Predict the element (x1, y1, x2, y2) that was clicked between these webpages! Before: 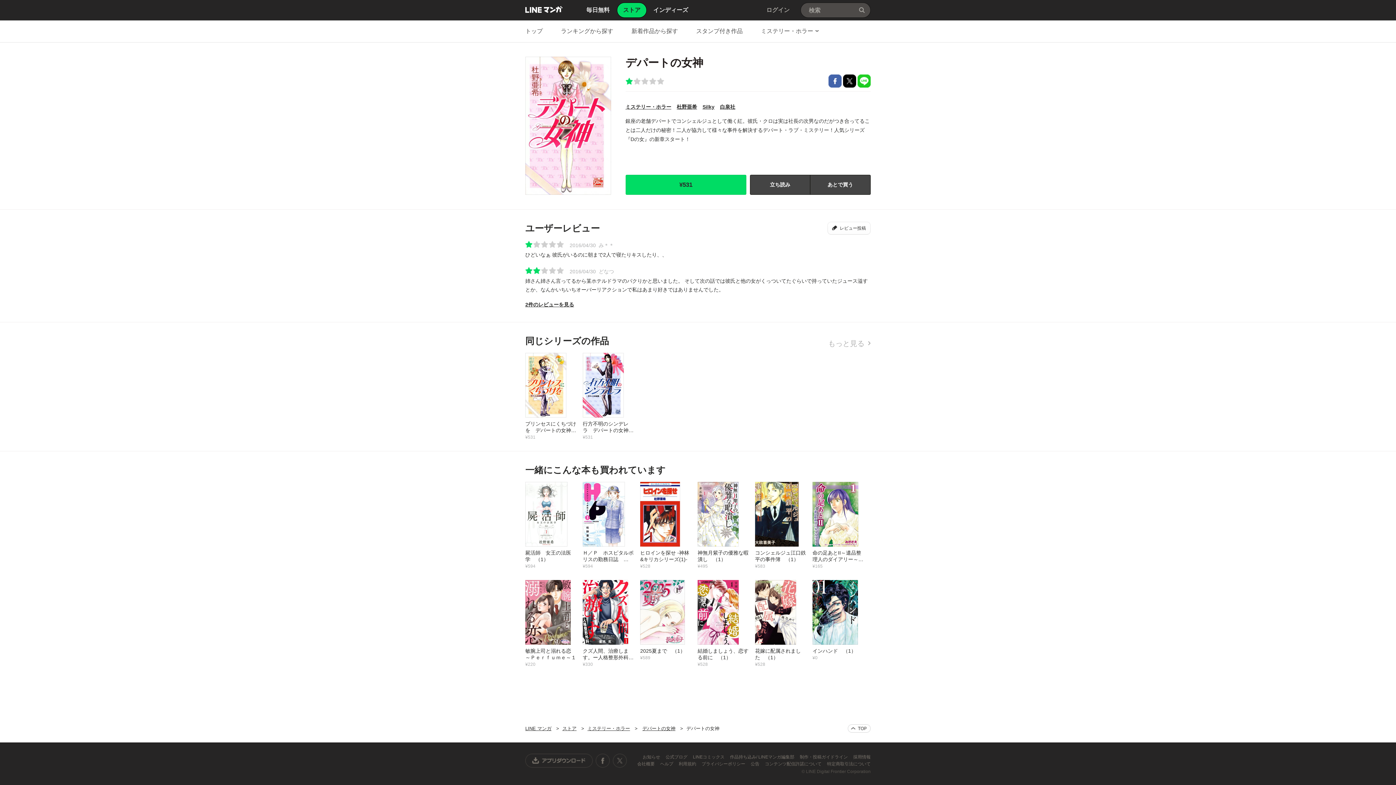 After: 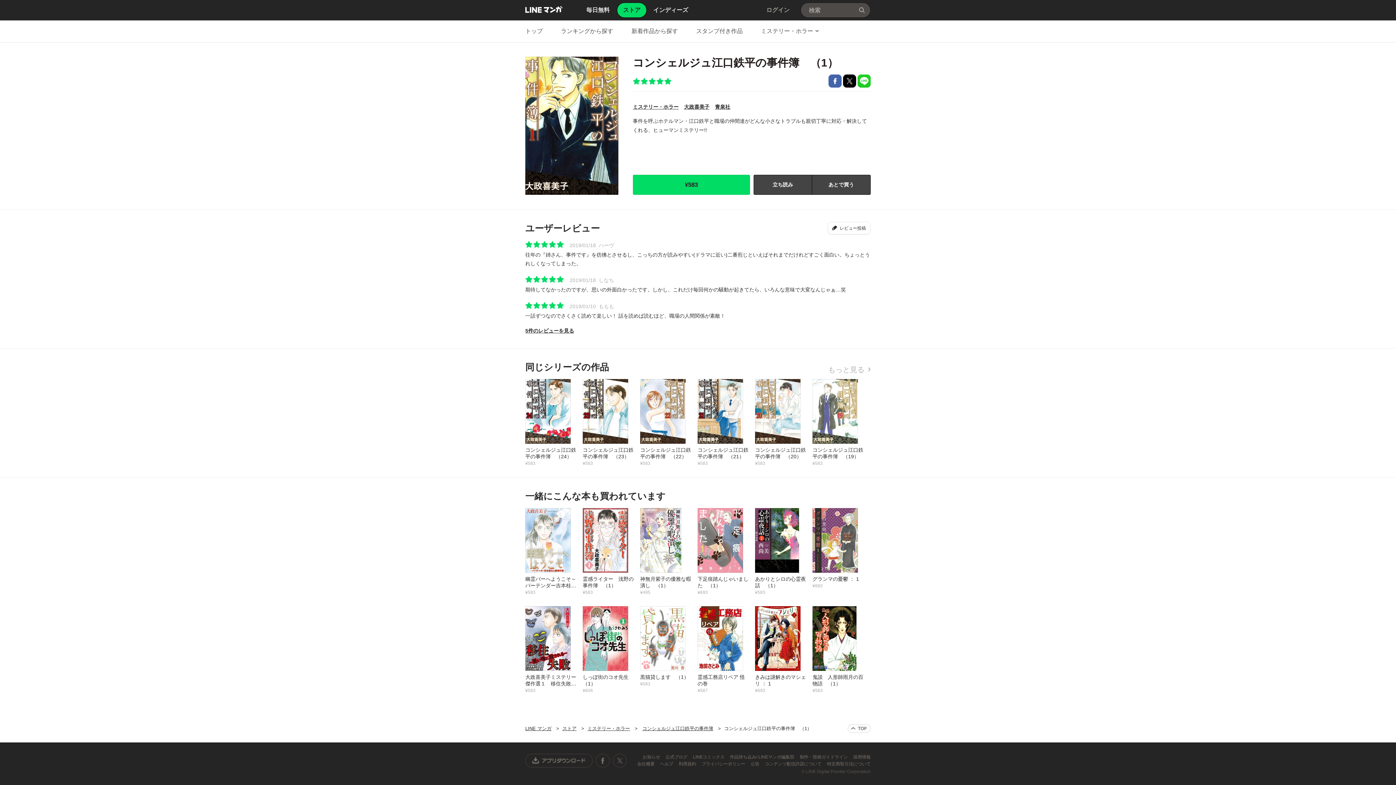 Action: bbox: (755, 481, 812, 569) label: コンシェルジュ江口鉄平の事件簿　（1）
¥583